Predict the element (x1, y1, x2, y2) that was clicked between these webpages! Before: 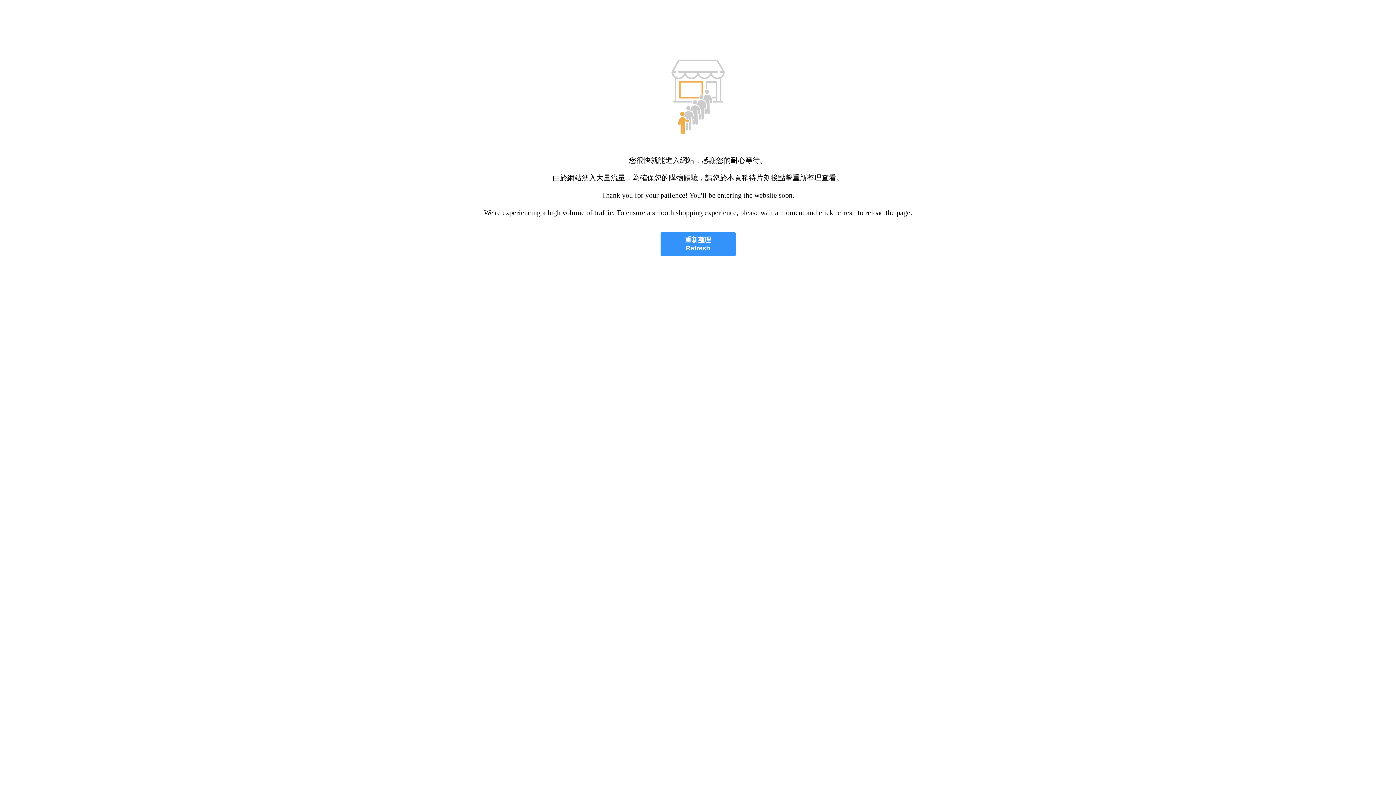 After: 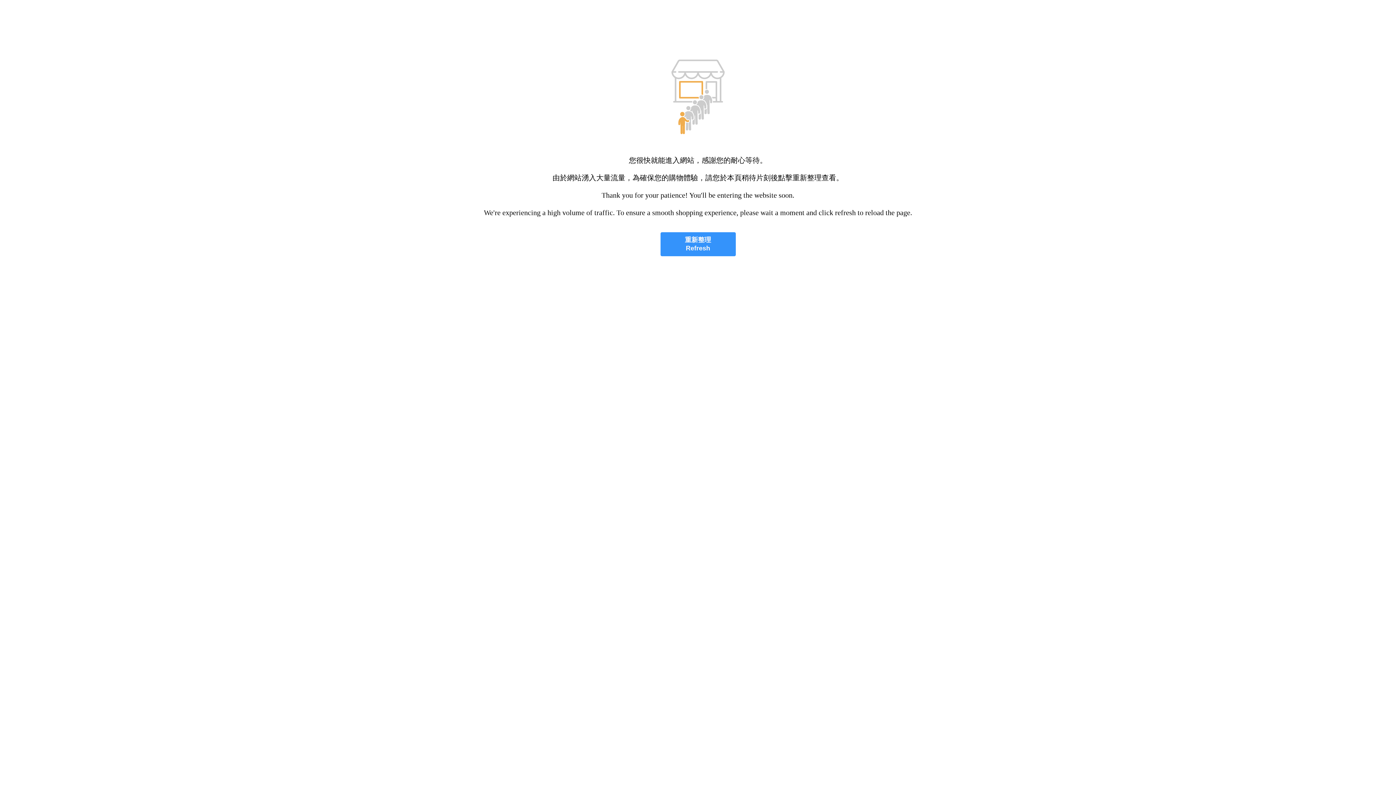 Action: bbox: (660, 232, 735, 256) label: 重新整理
Refresh